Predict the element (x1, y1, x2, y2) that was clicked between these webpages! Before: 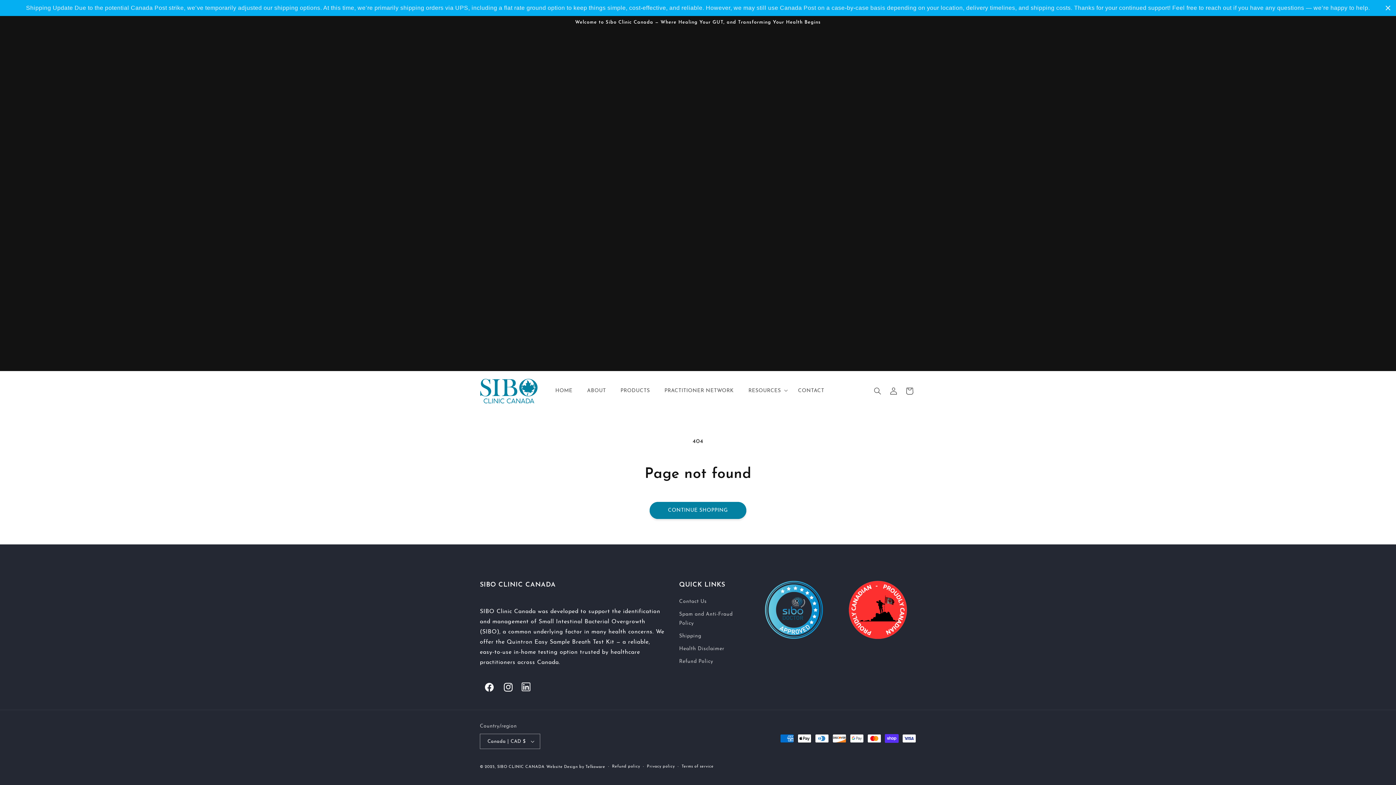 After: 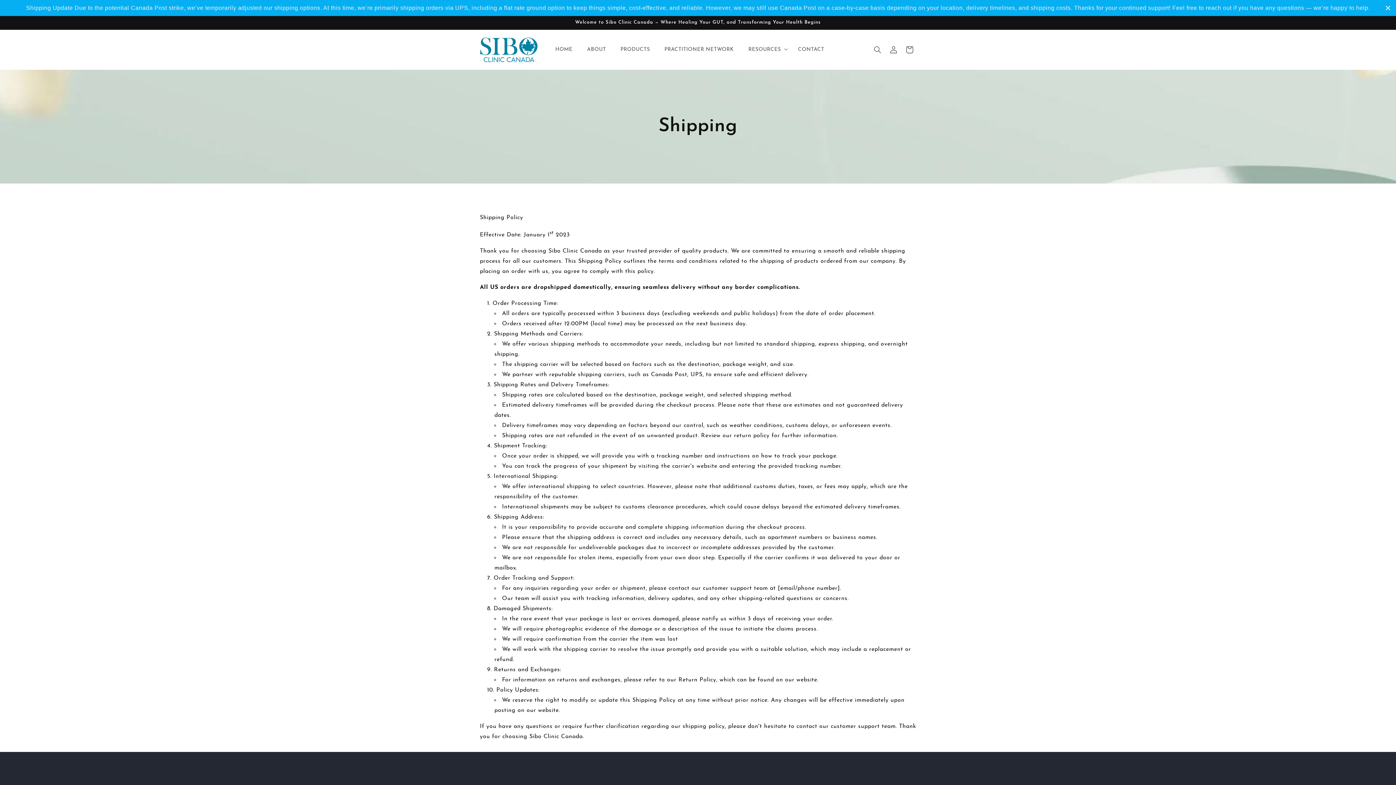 Action: label: Shipping bbox: (679, 630, 701, 642)